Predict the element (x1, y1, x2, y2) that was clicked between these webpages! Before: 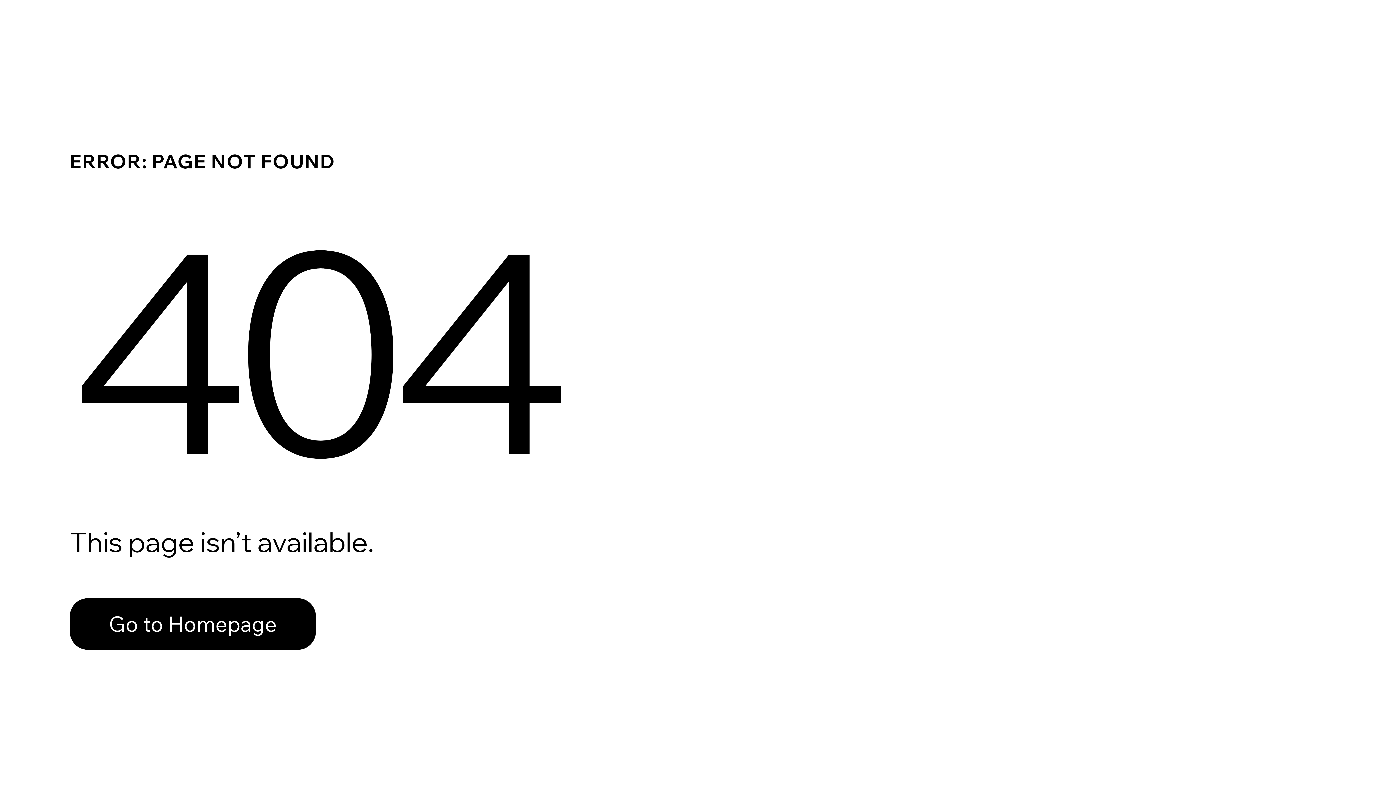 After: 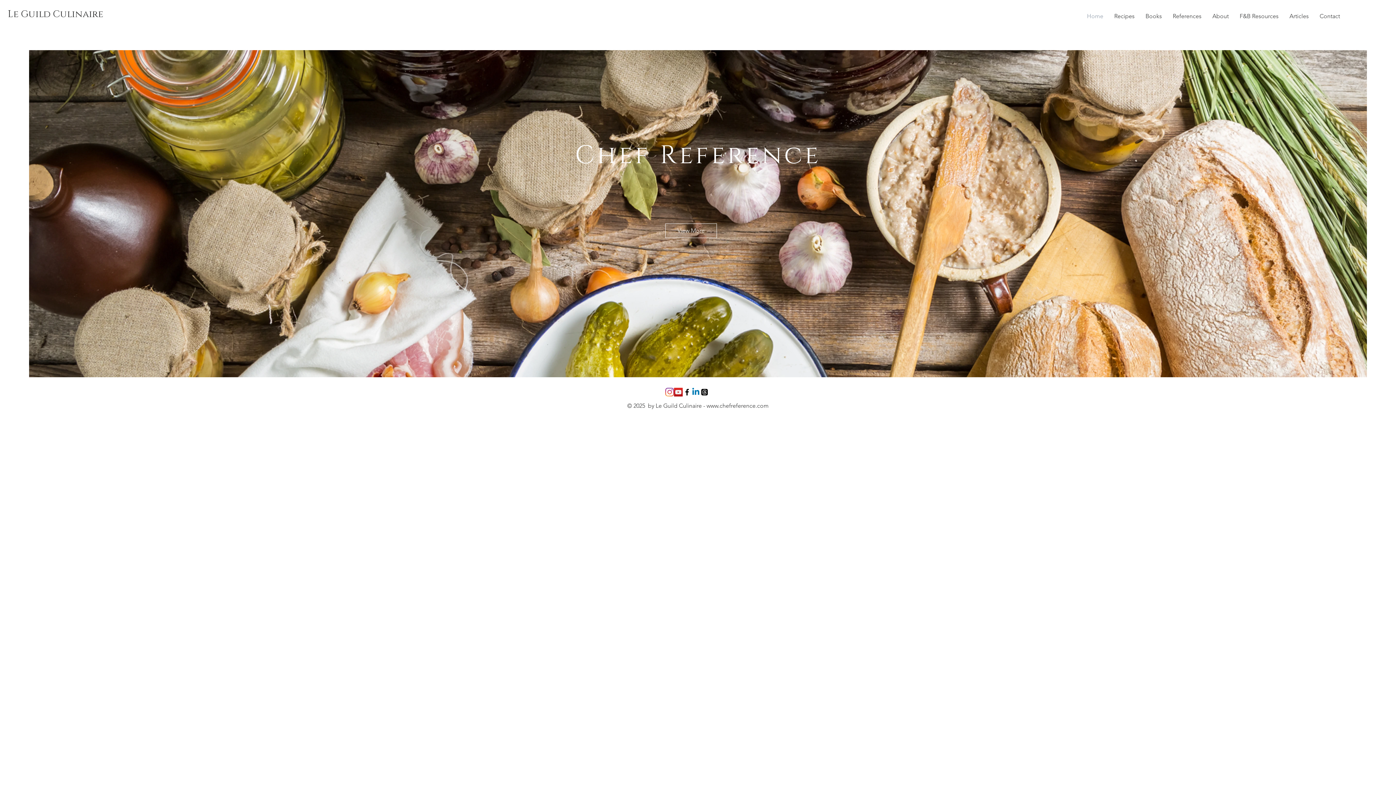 Action: bbox: (69, 598, 316, 650) label: Go to Homepage